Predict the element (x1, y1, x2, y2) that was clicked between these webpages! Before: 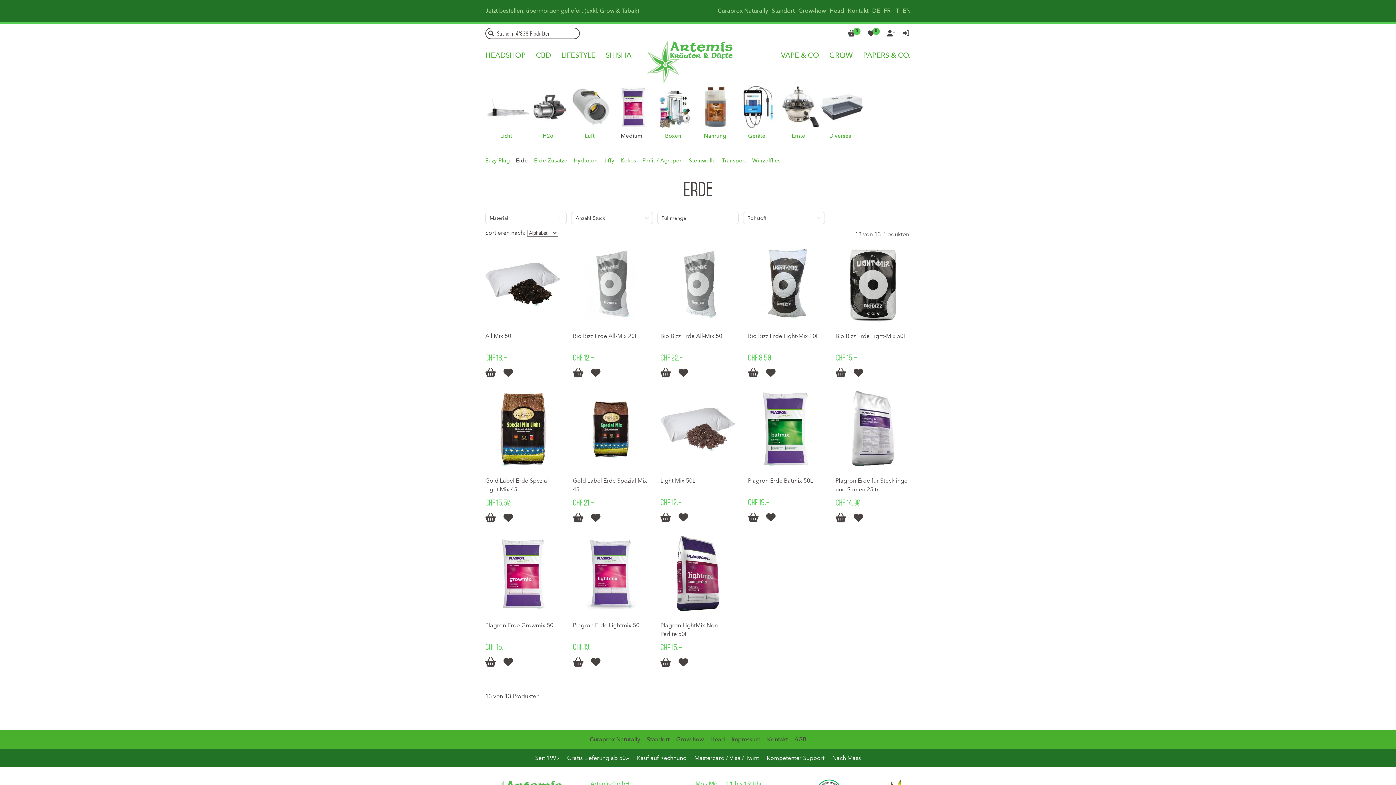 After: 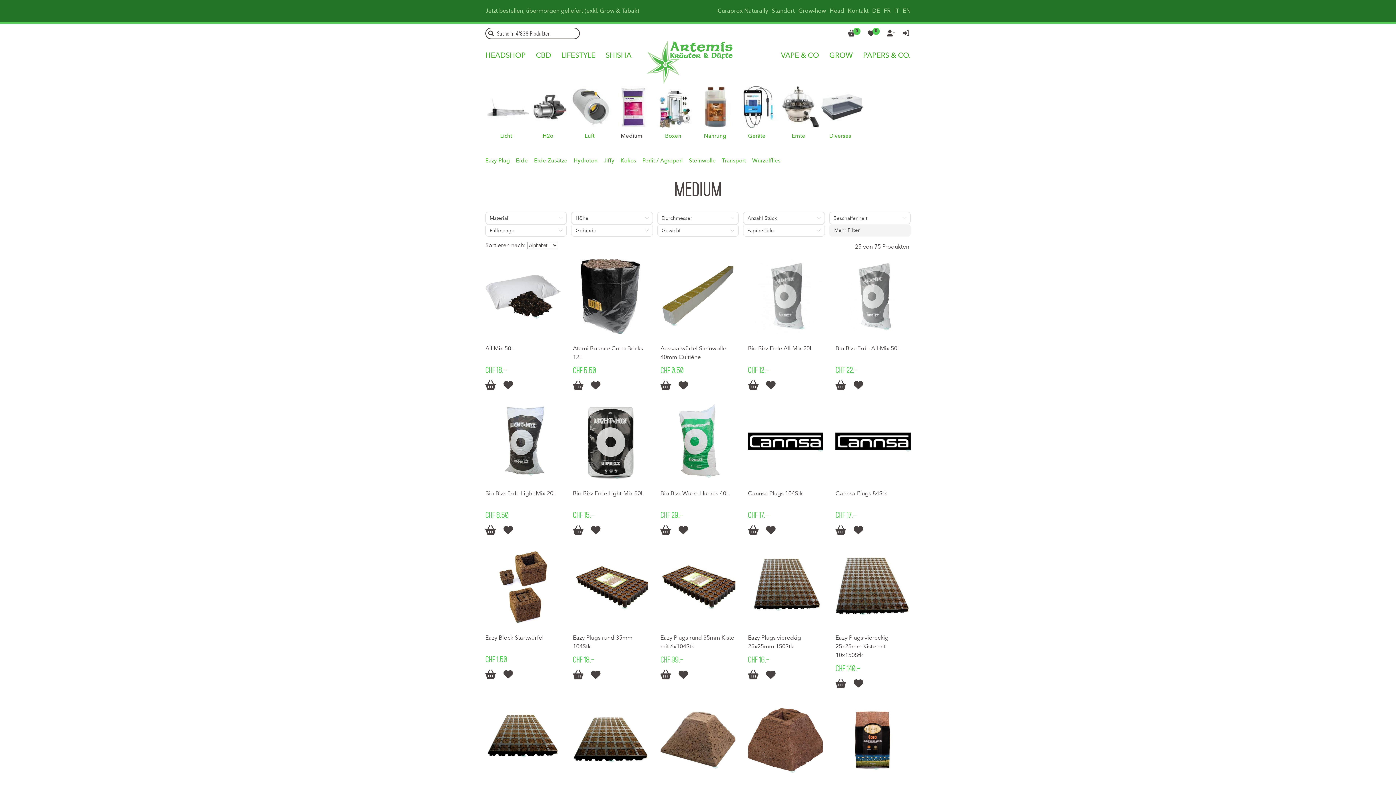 Action: label: Medium bbox: (620, 131, 642, 140)